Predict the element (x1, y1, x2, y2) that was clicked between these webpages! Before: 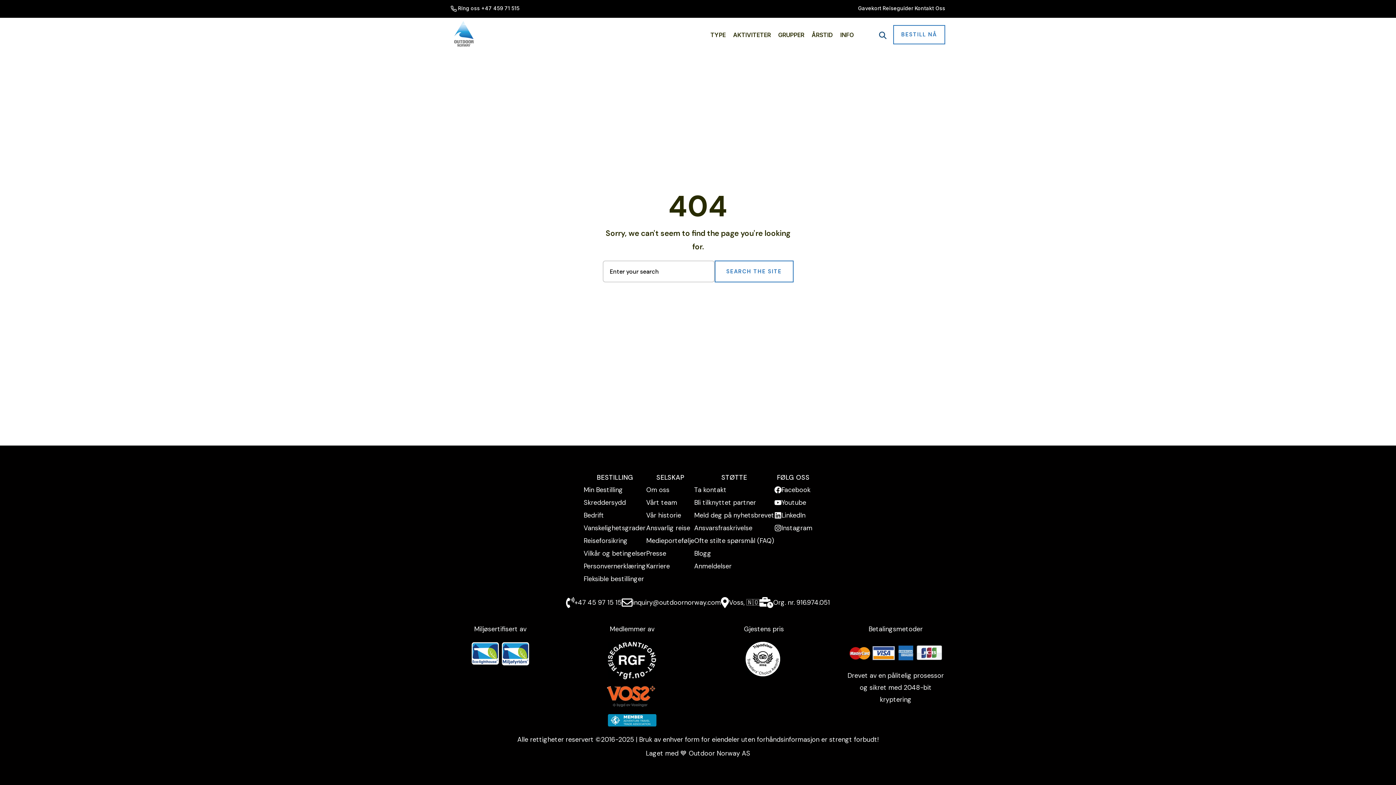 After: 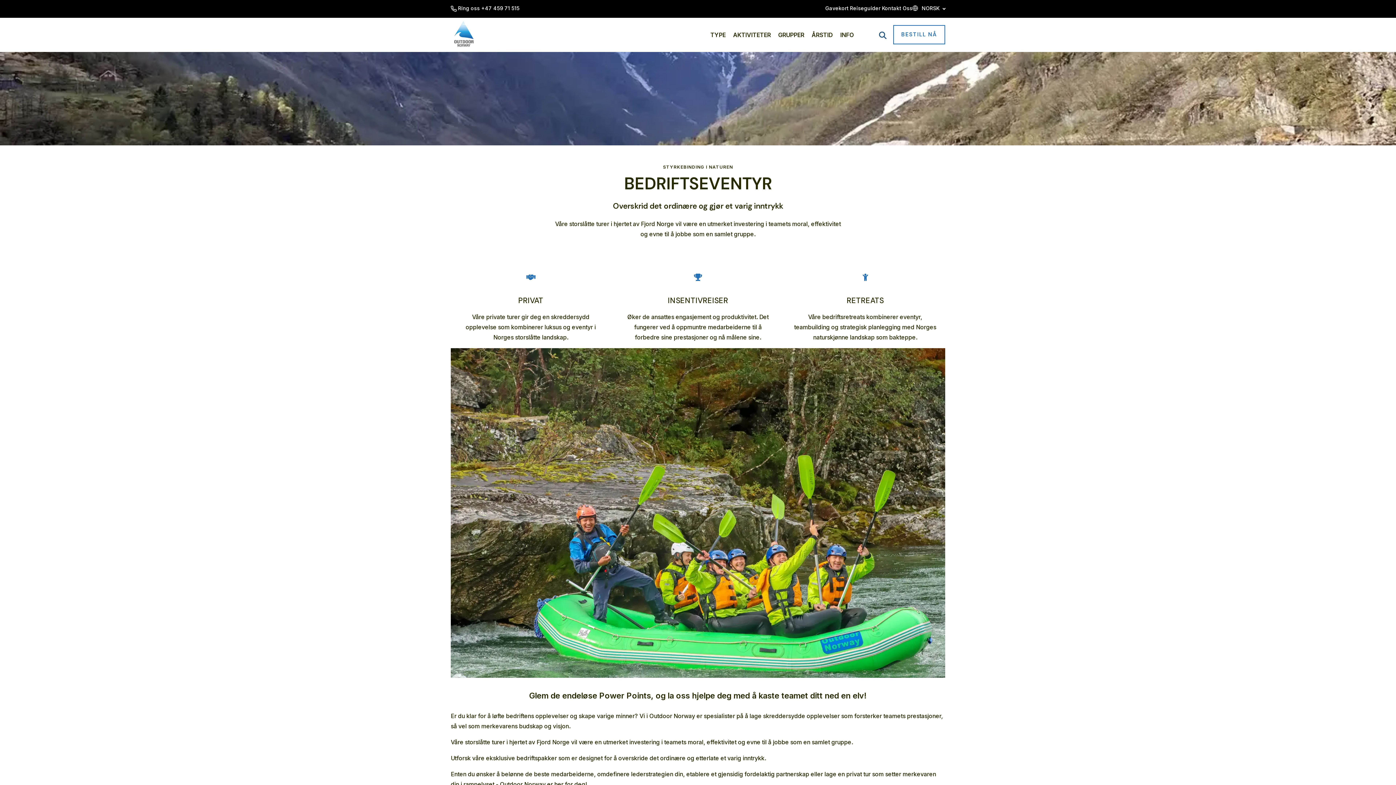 Action: label: Bedrift bbox: (583, 509, 604, 521)